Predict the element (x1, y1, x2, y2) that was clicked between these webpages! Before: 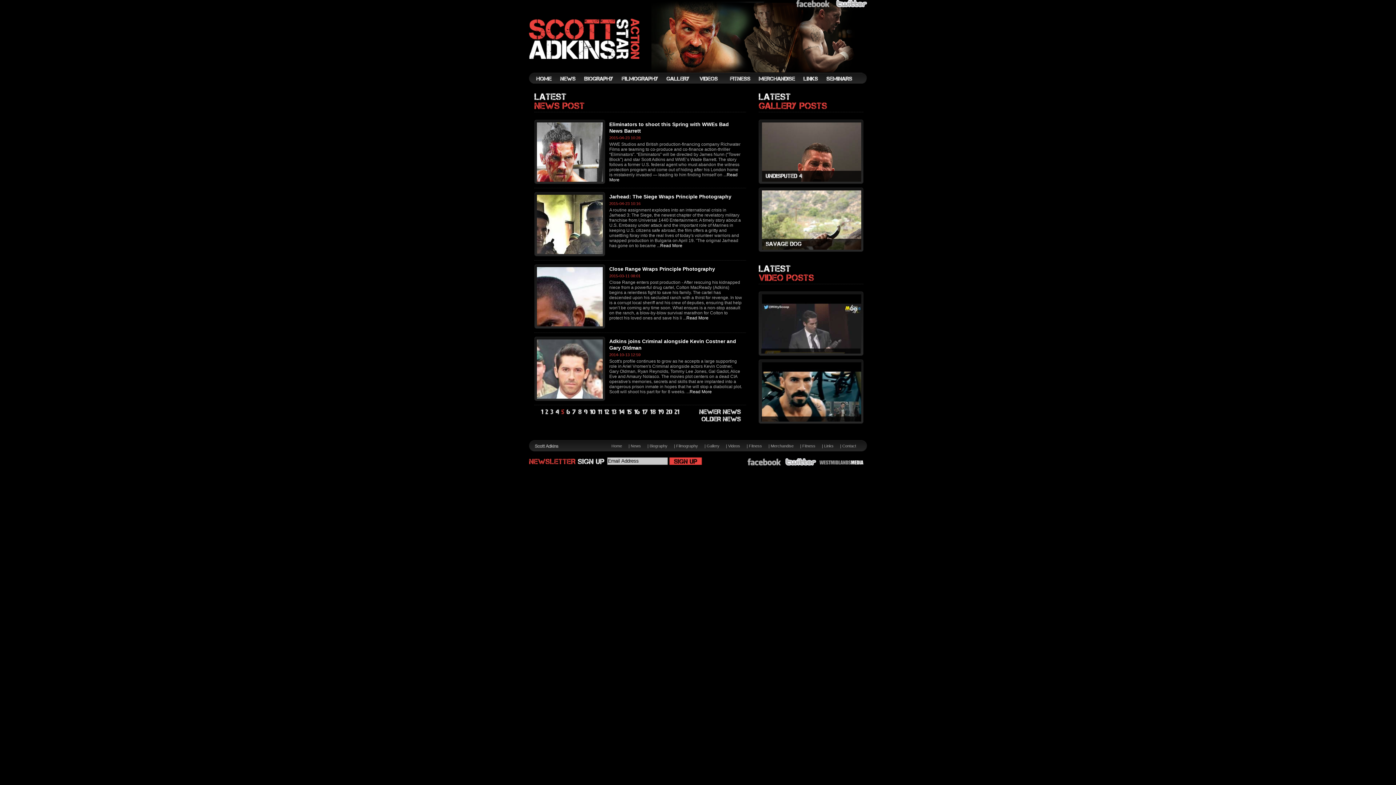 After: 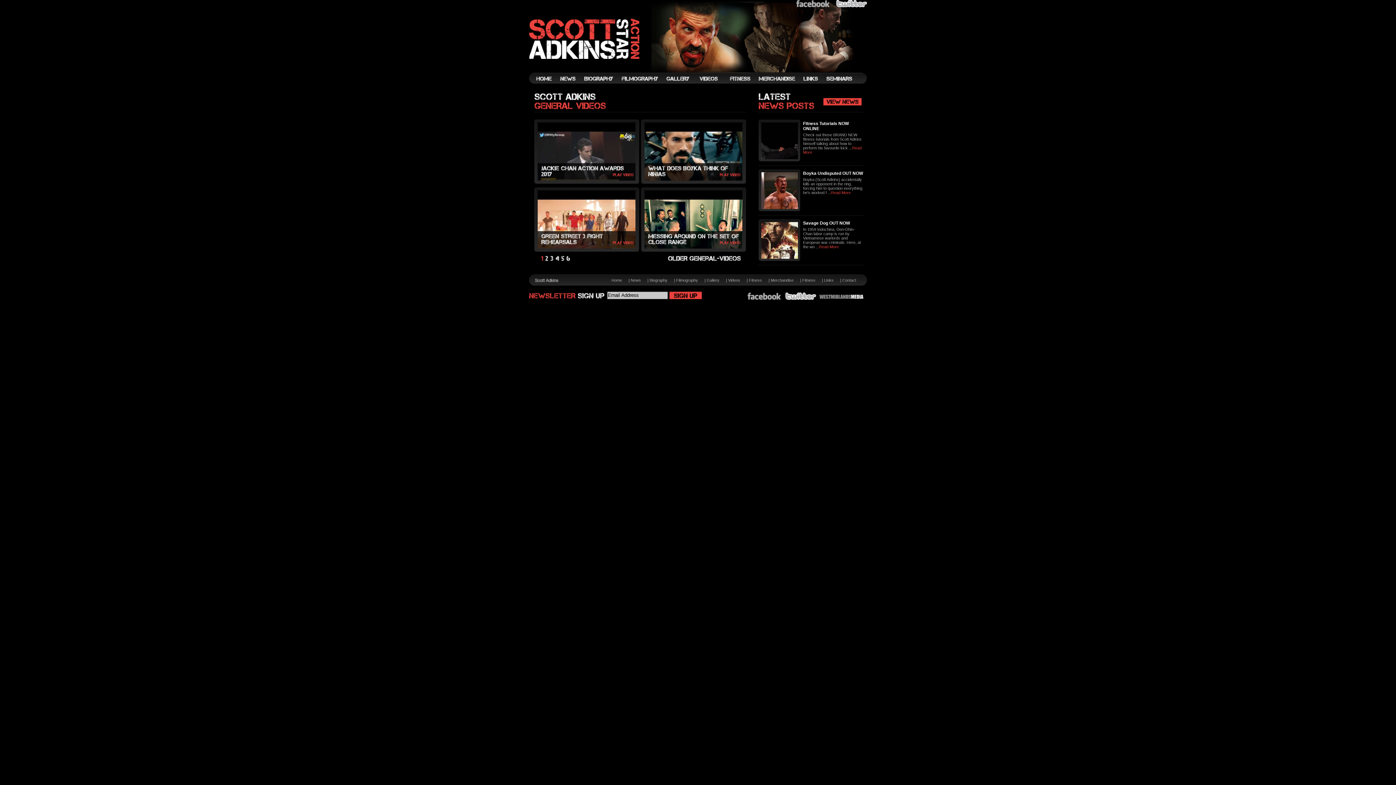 Action: bbox: (728, 440, 745, 453) label: Videos